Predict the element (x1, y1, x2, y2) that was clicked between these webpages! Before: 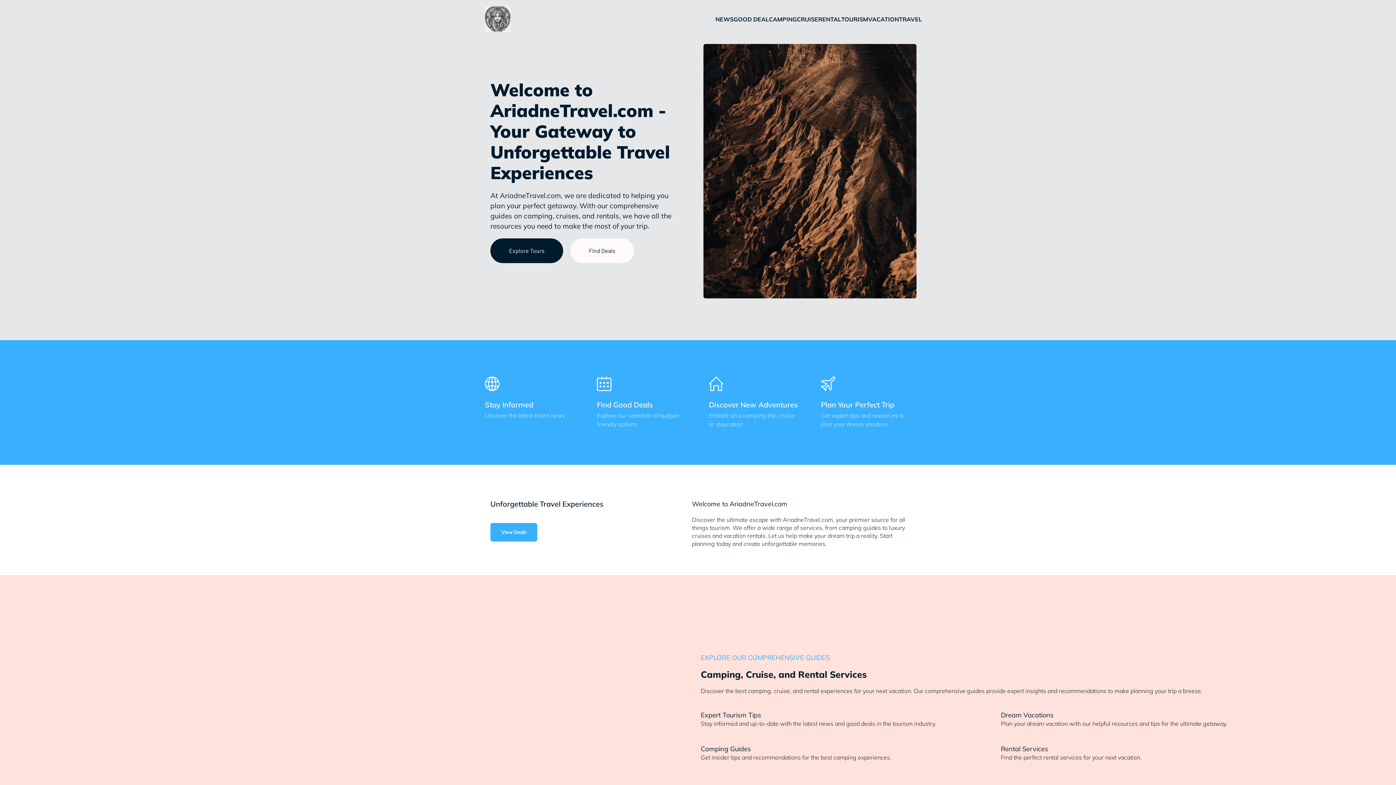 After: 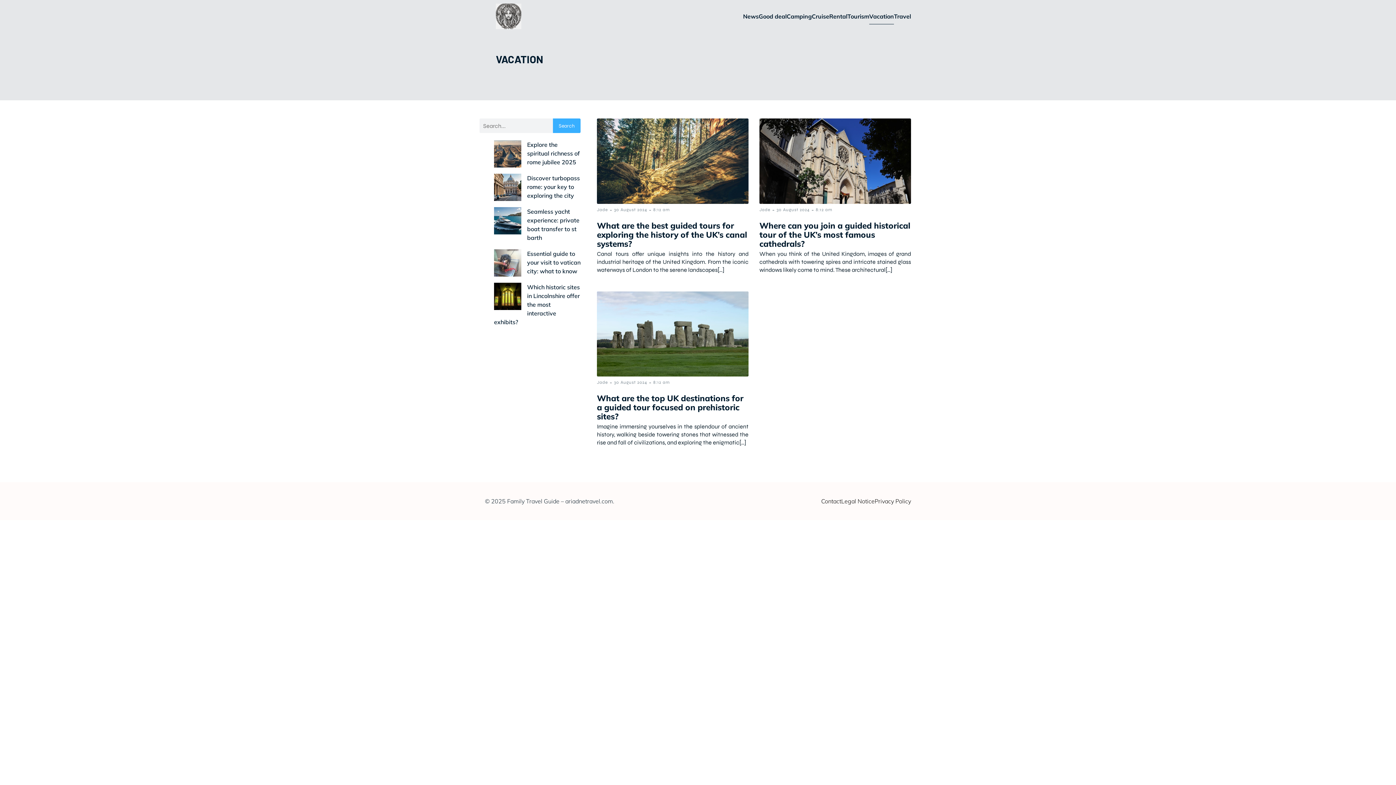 Action: label: VACATION bbox: (868, 11, 899, 27)